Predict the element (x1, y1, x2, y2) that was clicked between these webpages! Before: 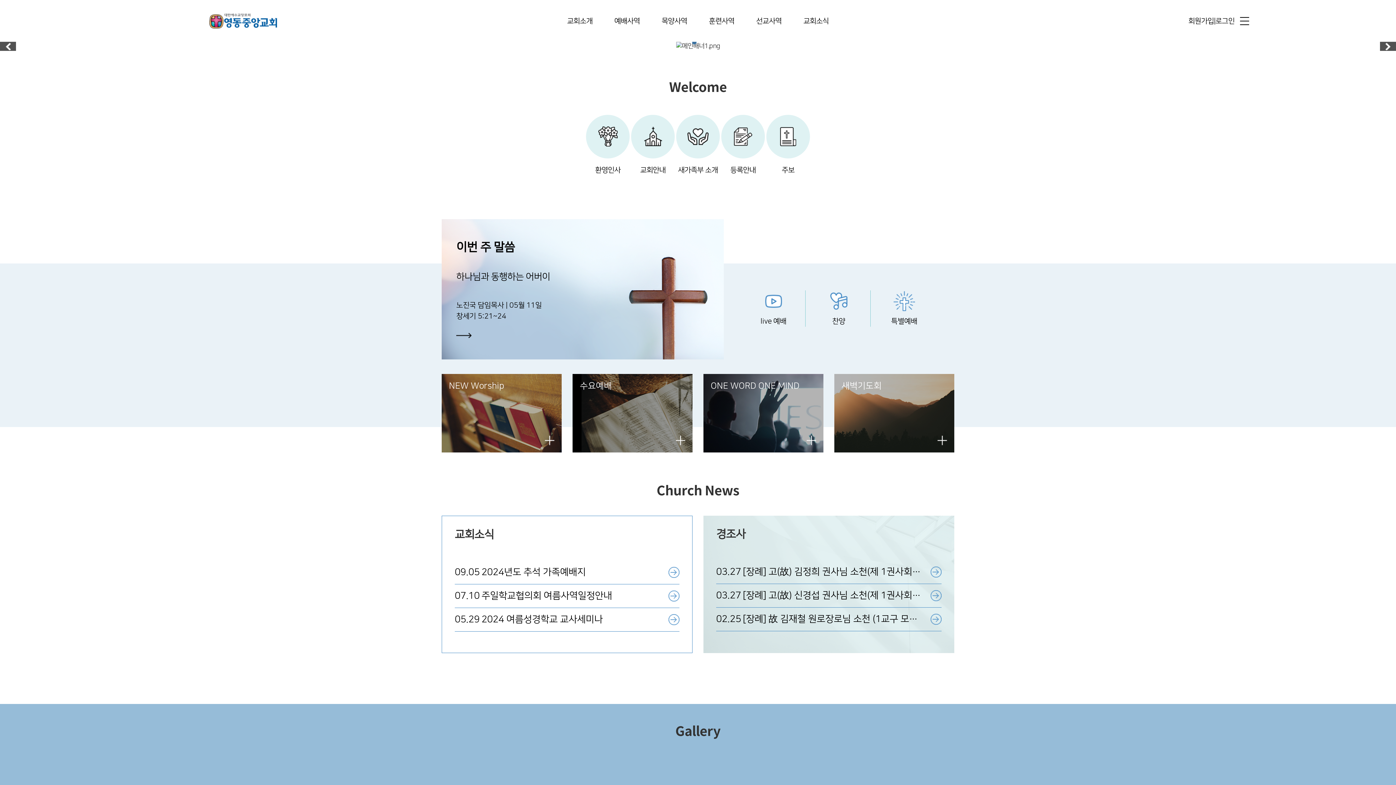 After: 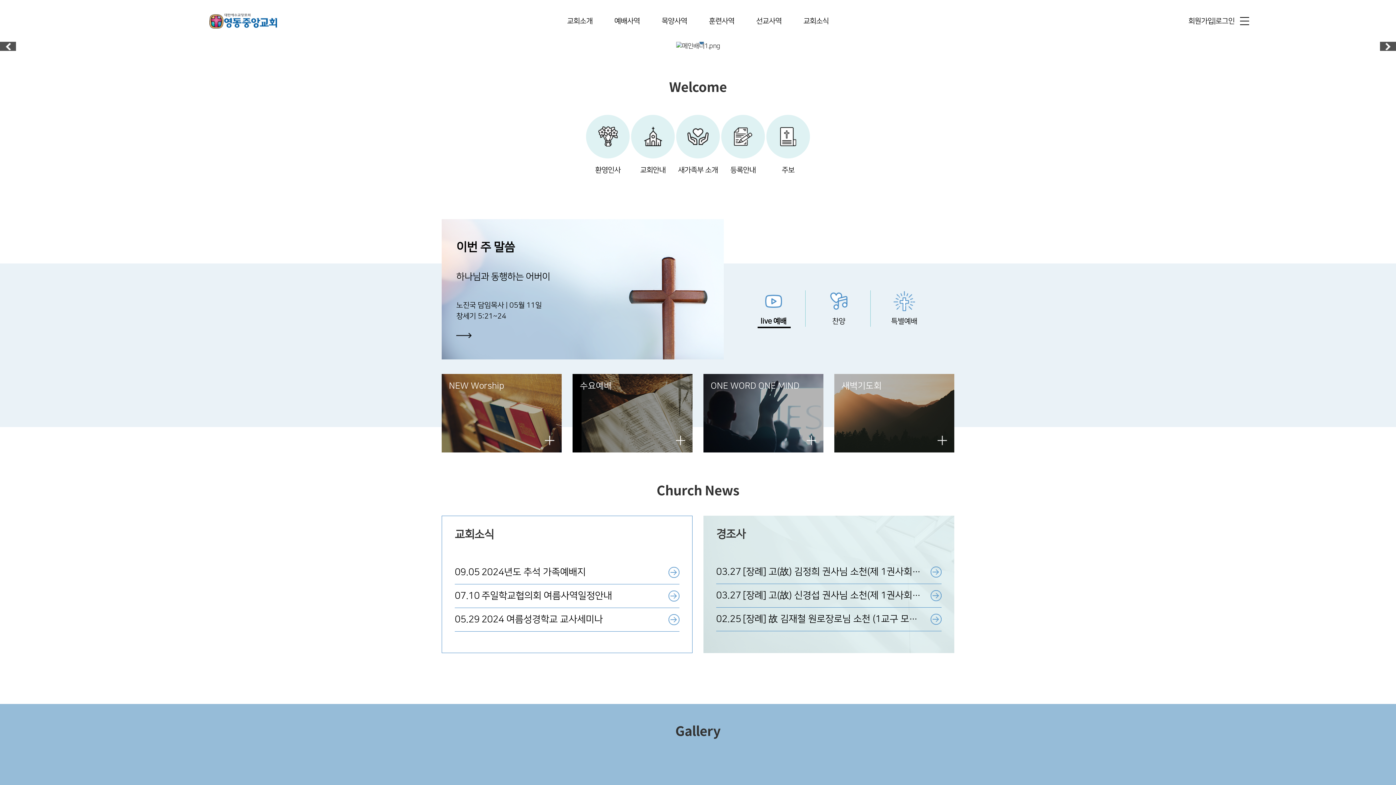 Action: label: live 예배 bbox: (742, 290, 805, 326)